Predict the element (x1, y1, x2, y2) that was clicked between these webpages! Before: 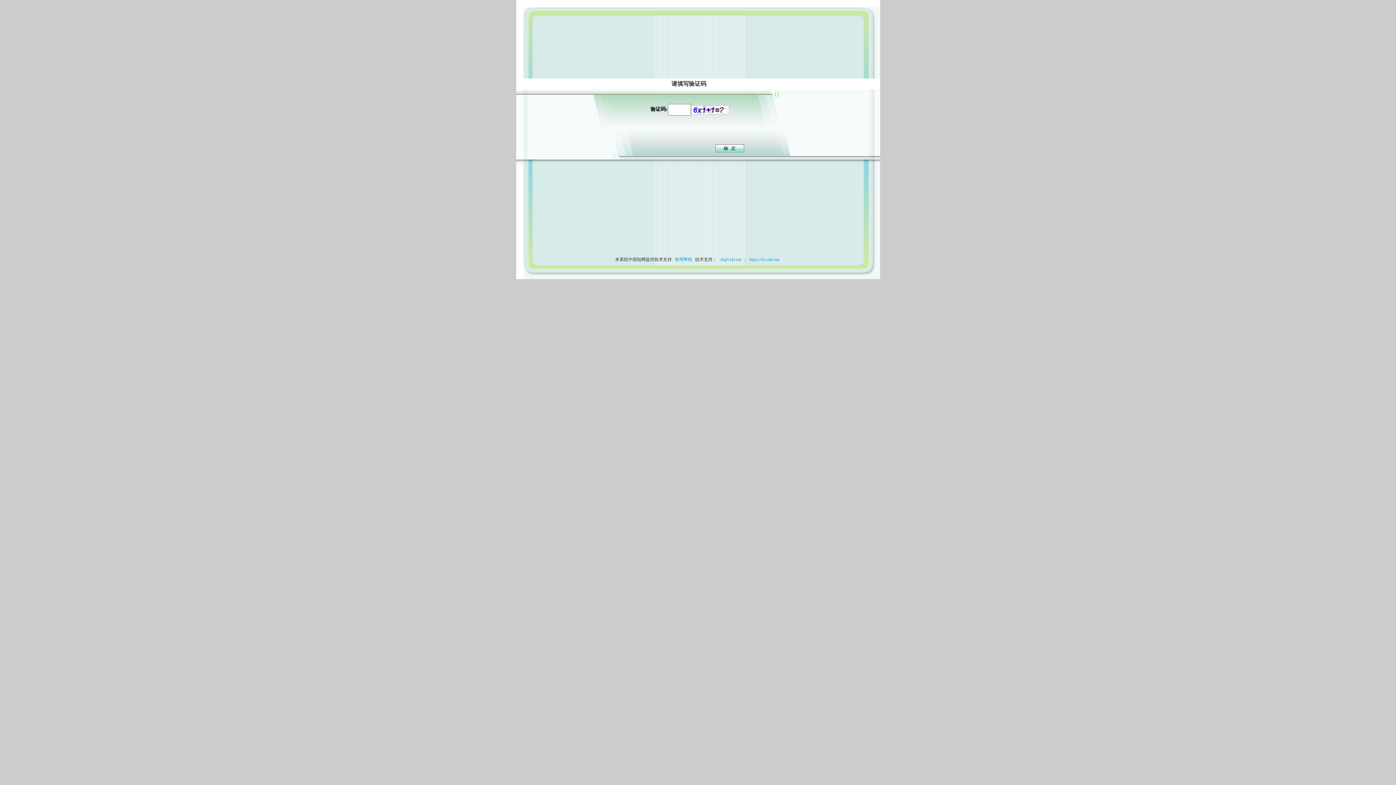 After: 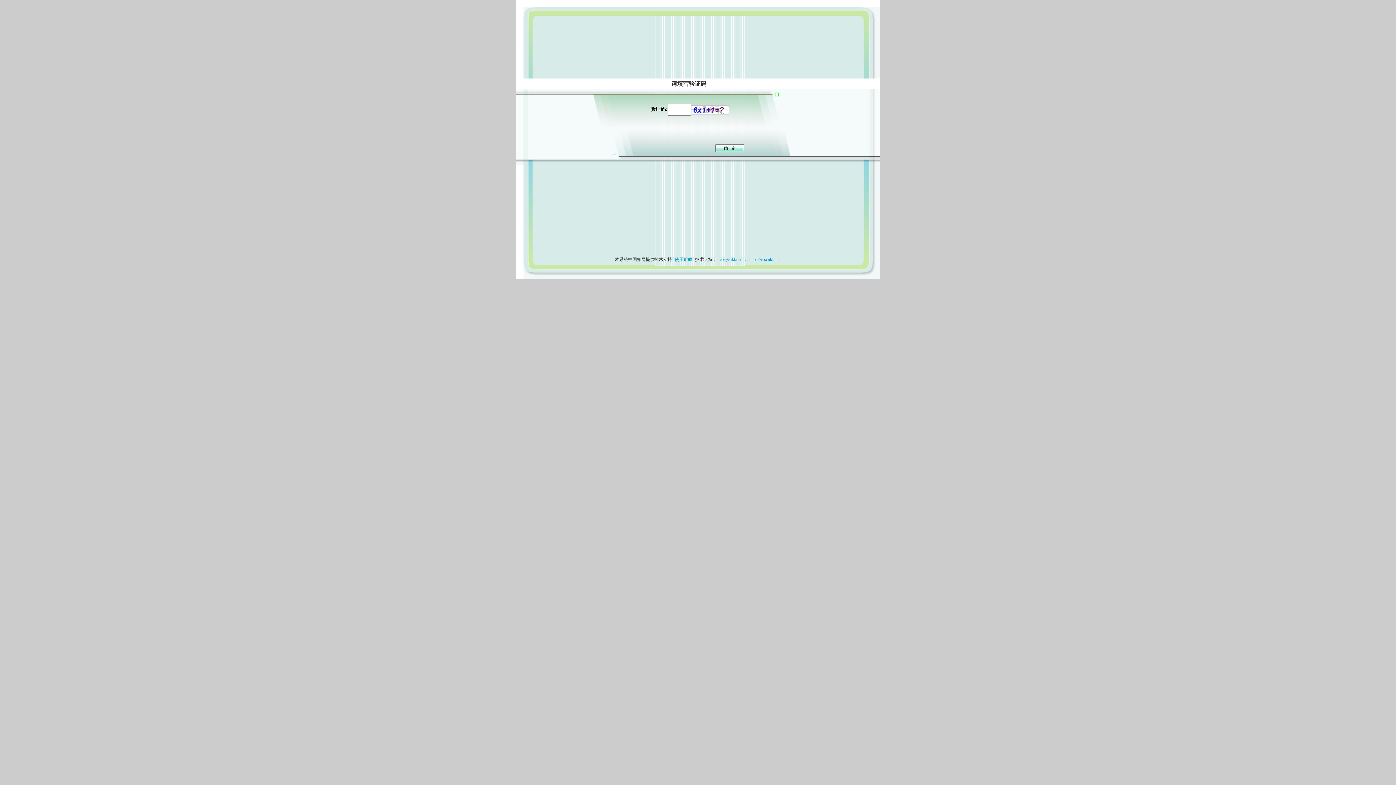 Action: bbox: (673, 257, 694, 262) label: 使用帮助